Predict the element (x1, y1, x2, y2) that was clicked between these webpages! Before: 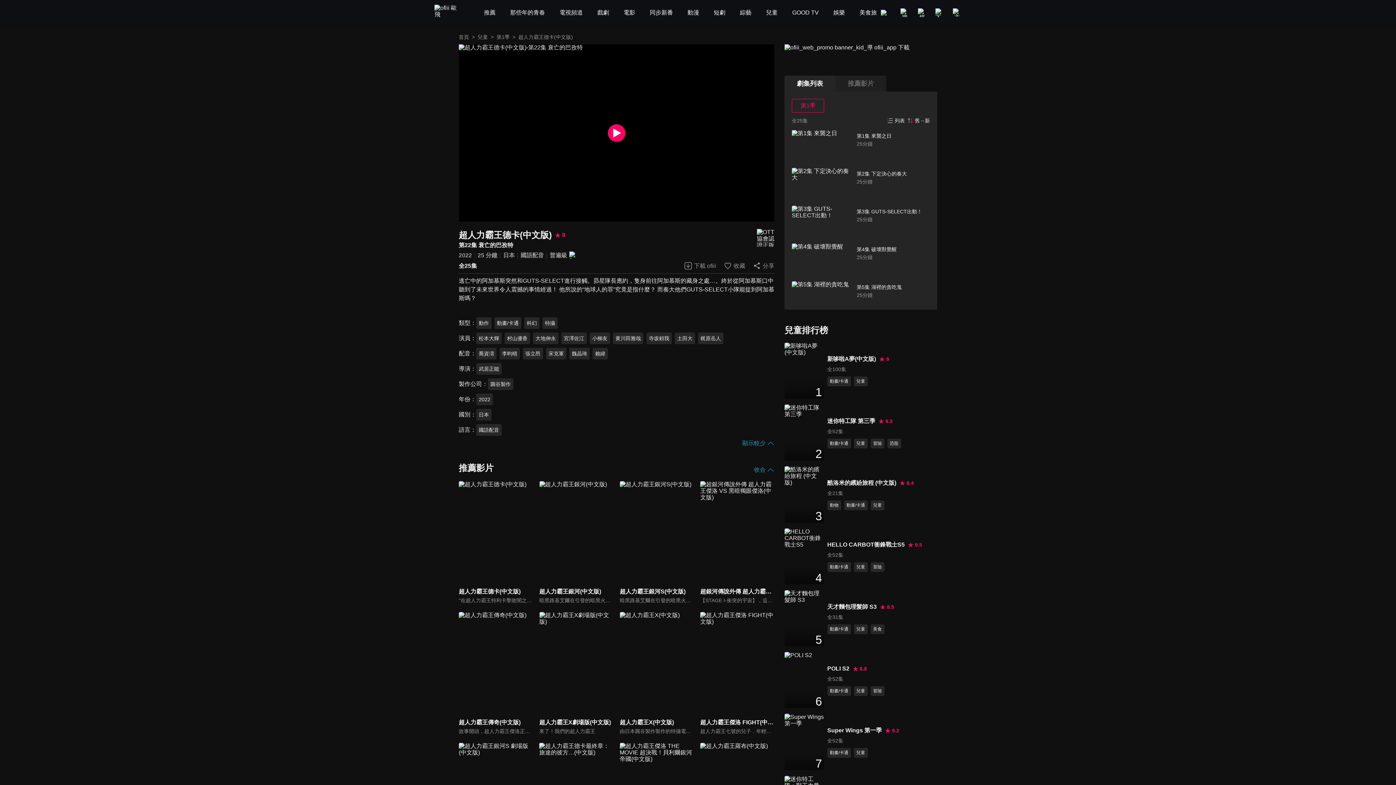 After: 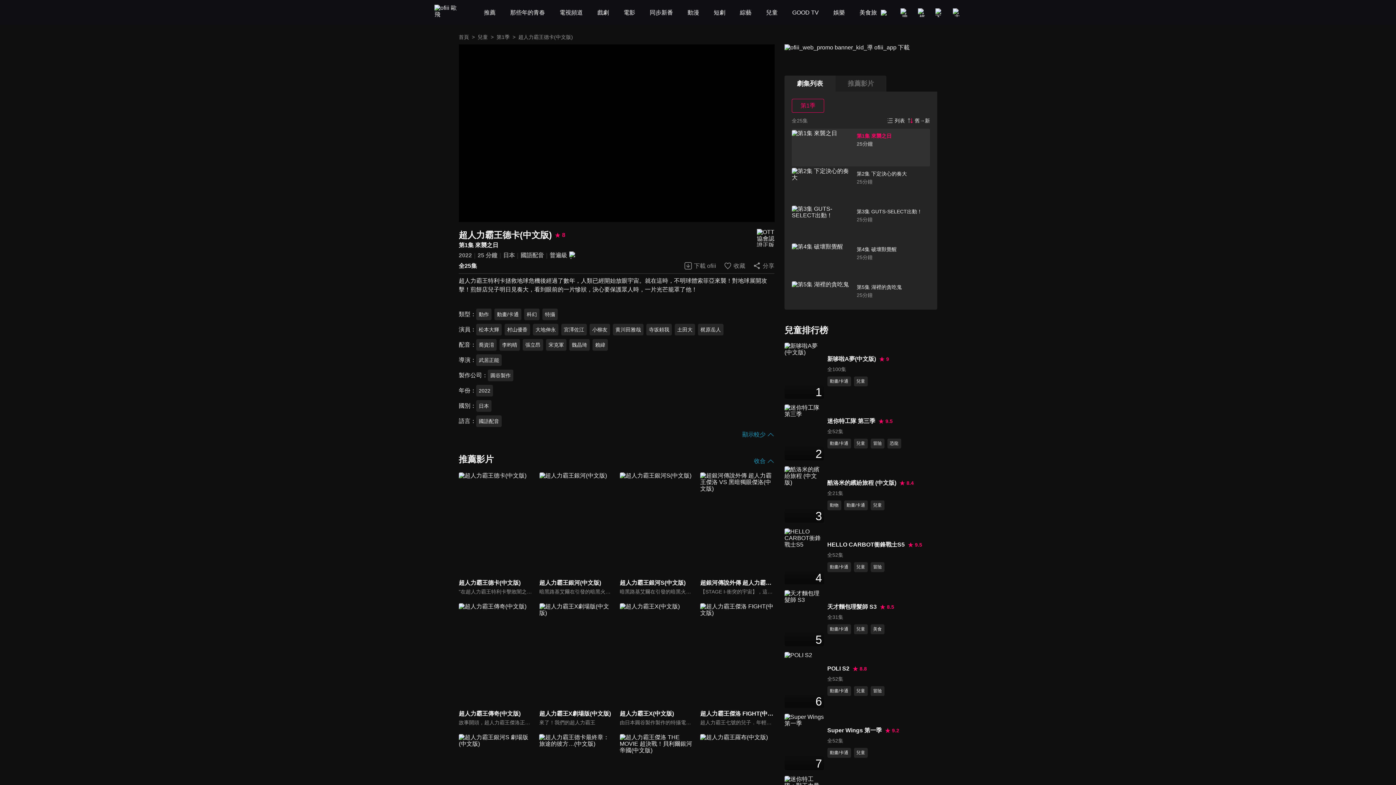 Action: label: 第1集 來襲之日
25分鐘 bbox: (792, 128, 930, 166)